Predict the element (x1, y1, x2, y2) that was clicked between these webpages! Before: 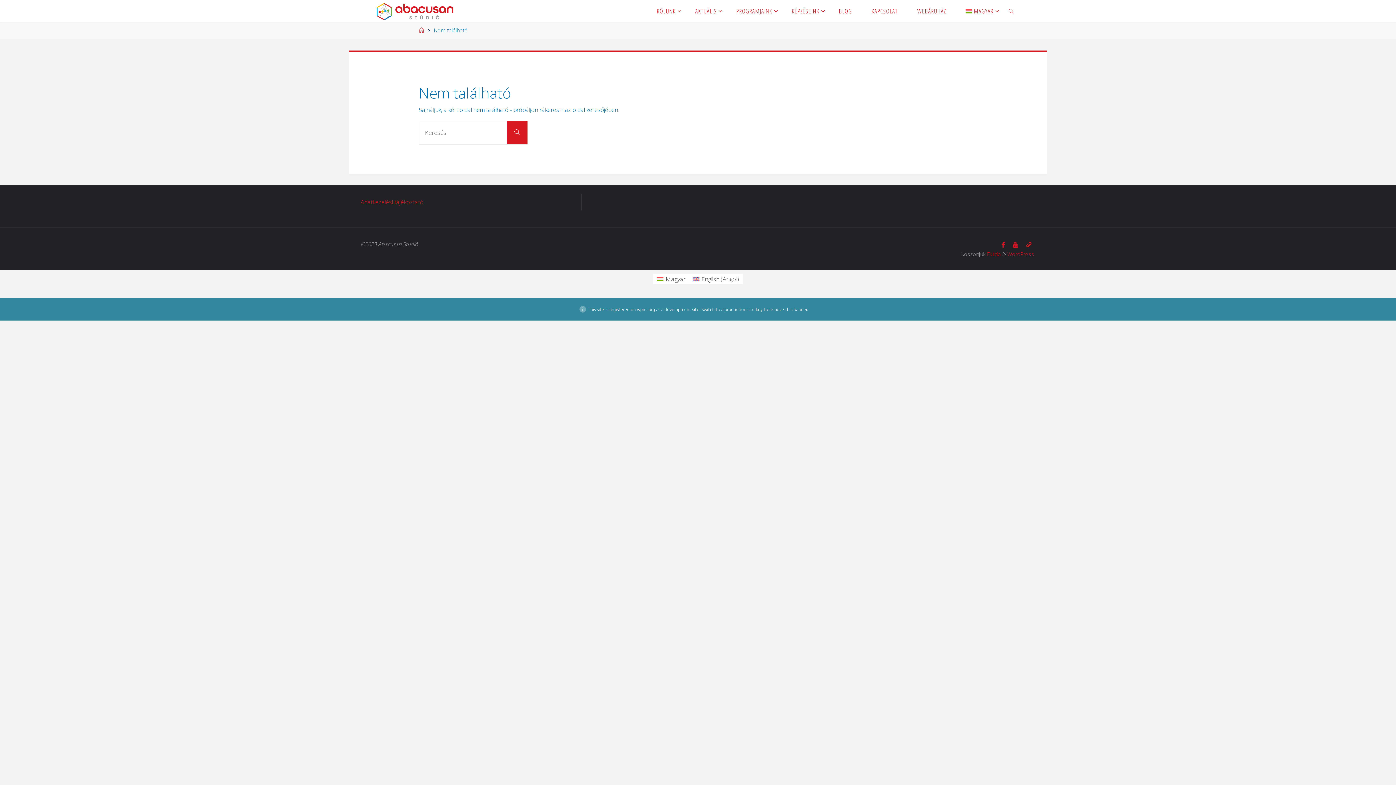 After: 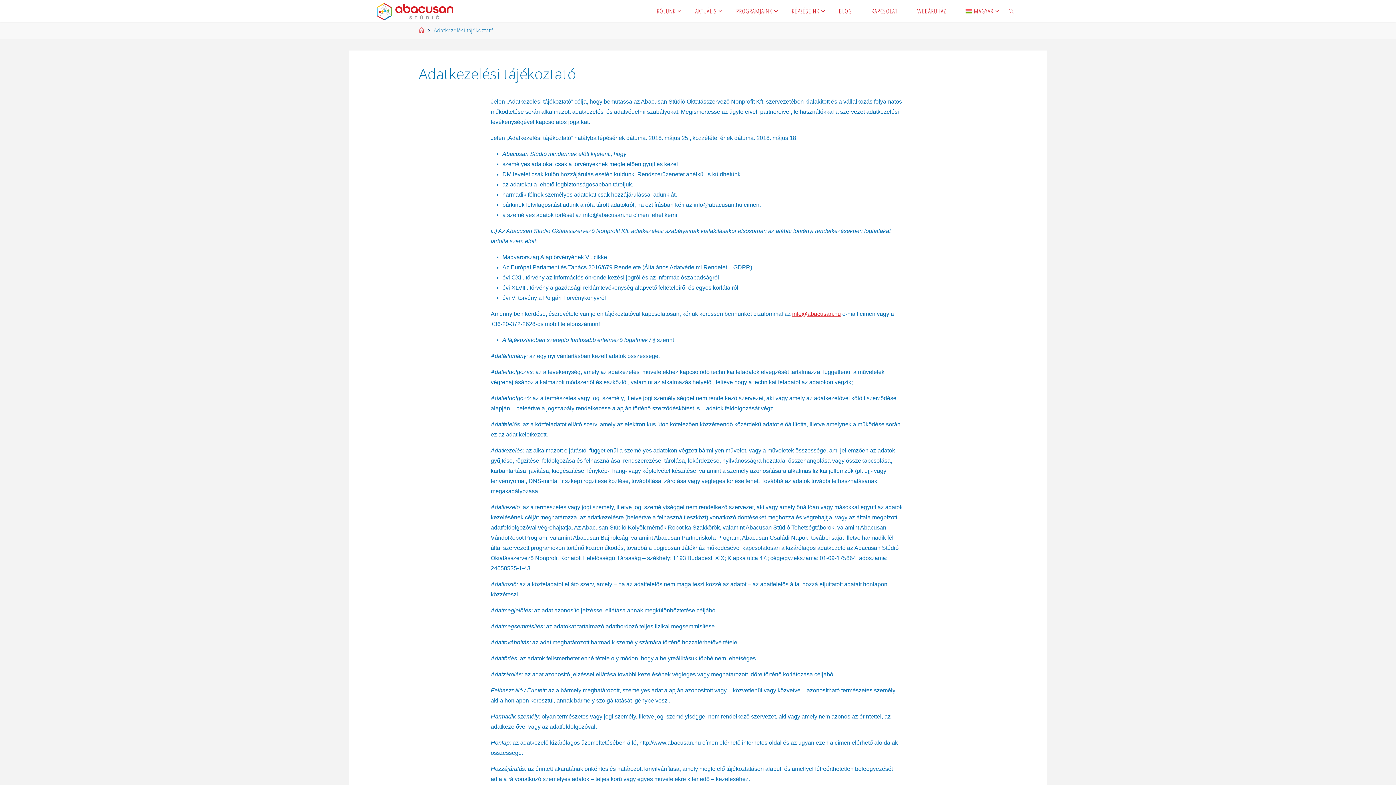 Action: bbox: (360, 198, 423, 206) label: Adatkezelési tájékoztató